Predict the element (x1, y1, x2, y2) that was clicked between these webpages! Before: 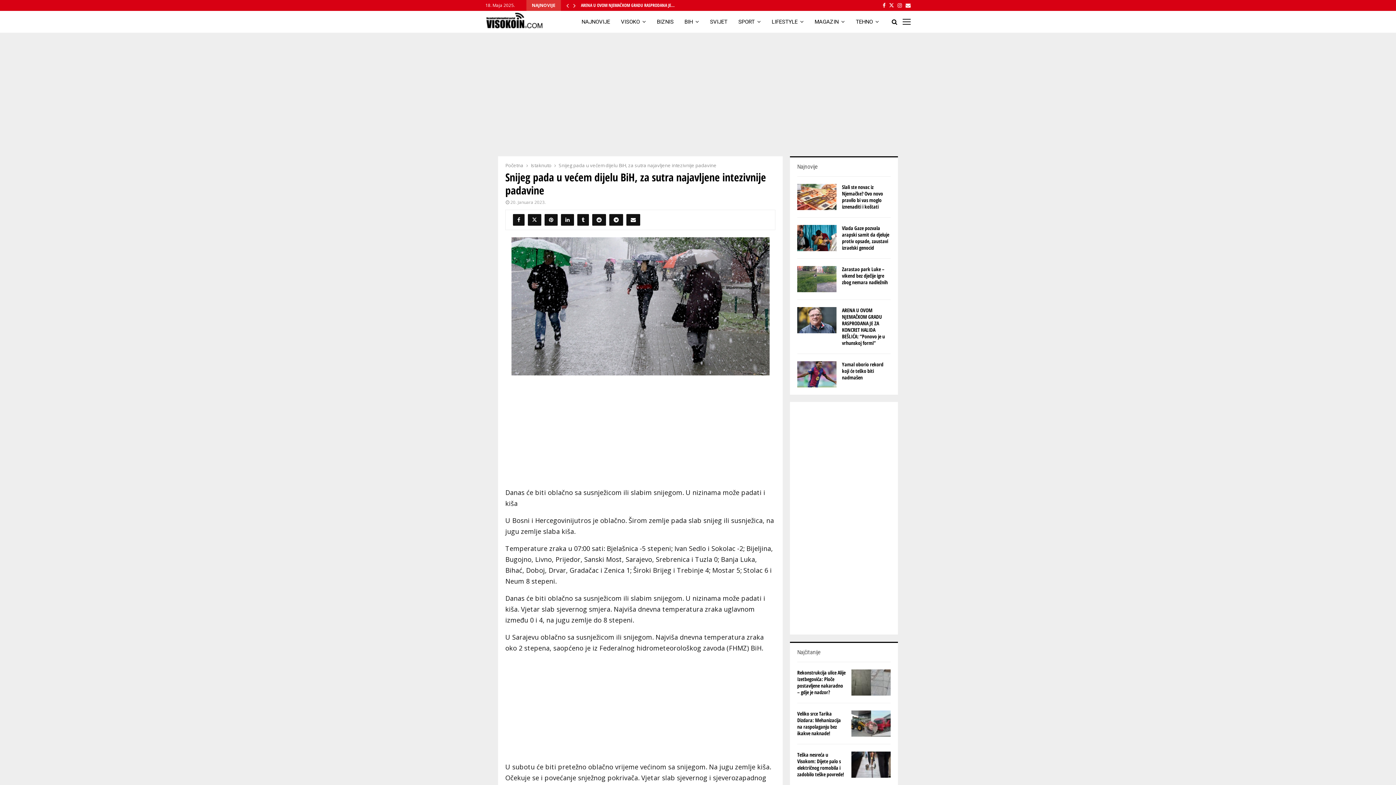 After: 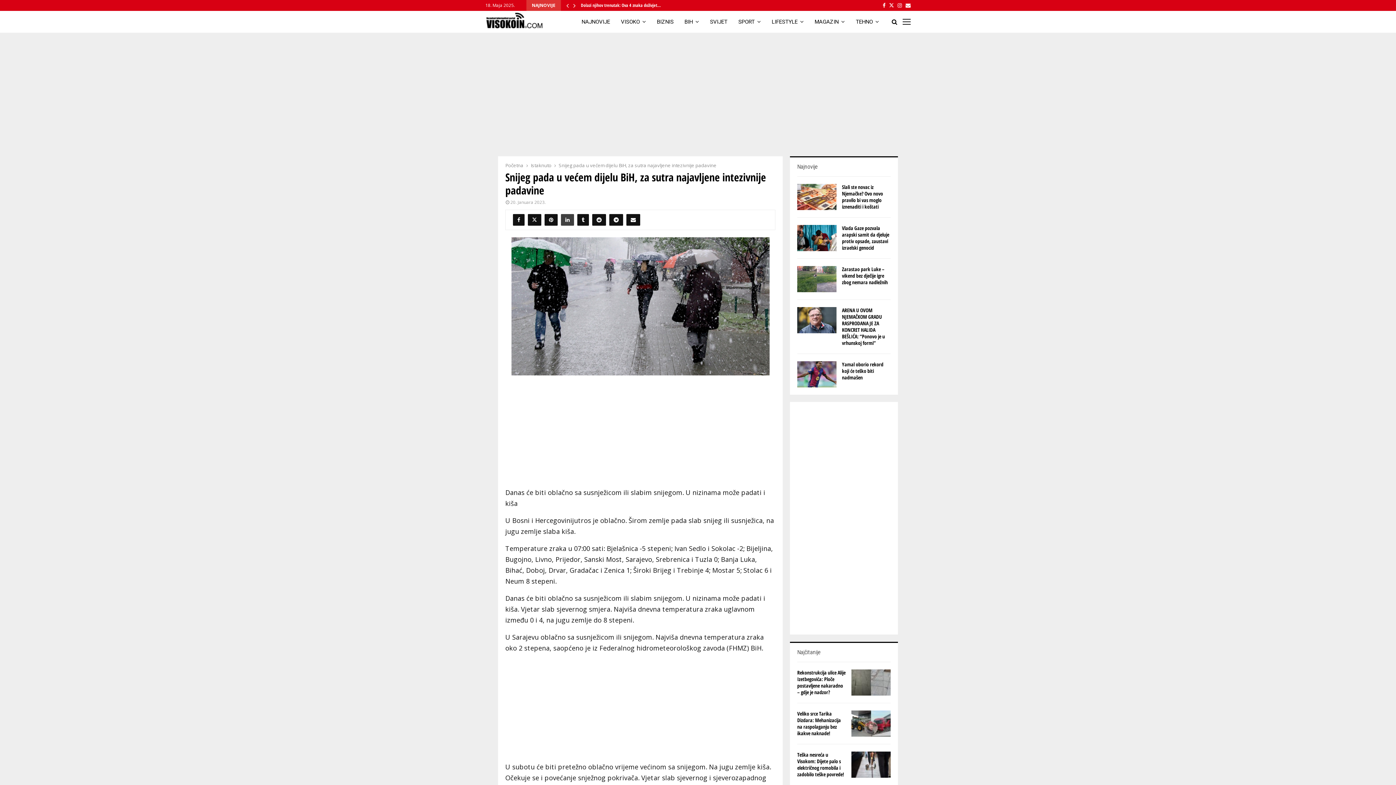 Action: bbox: (561, 214, 574, 225)